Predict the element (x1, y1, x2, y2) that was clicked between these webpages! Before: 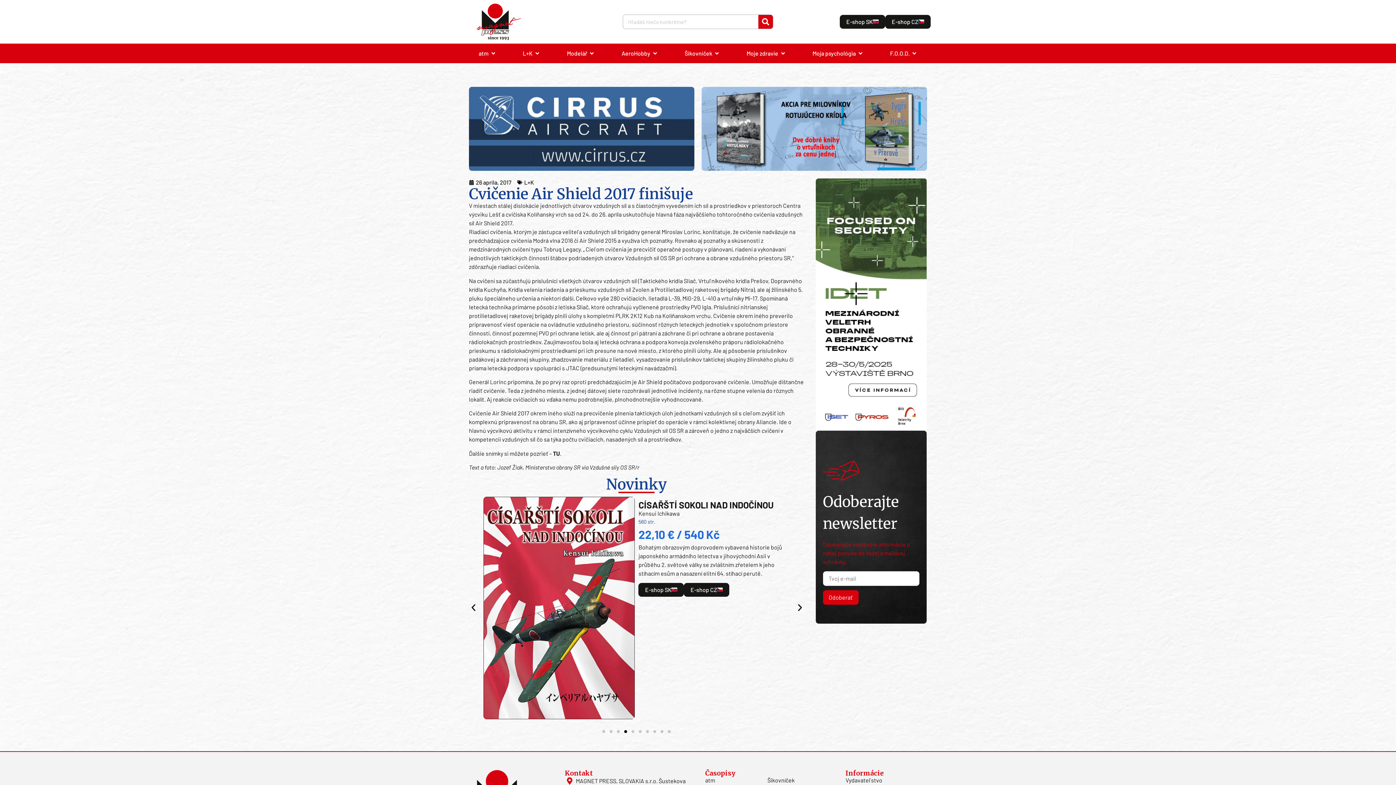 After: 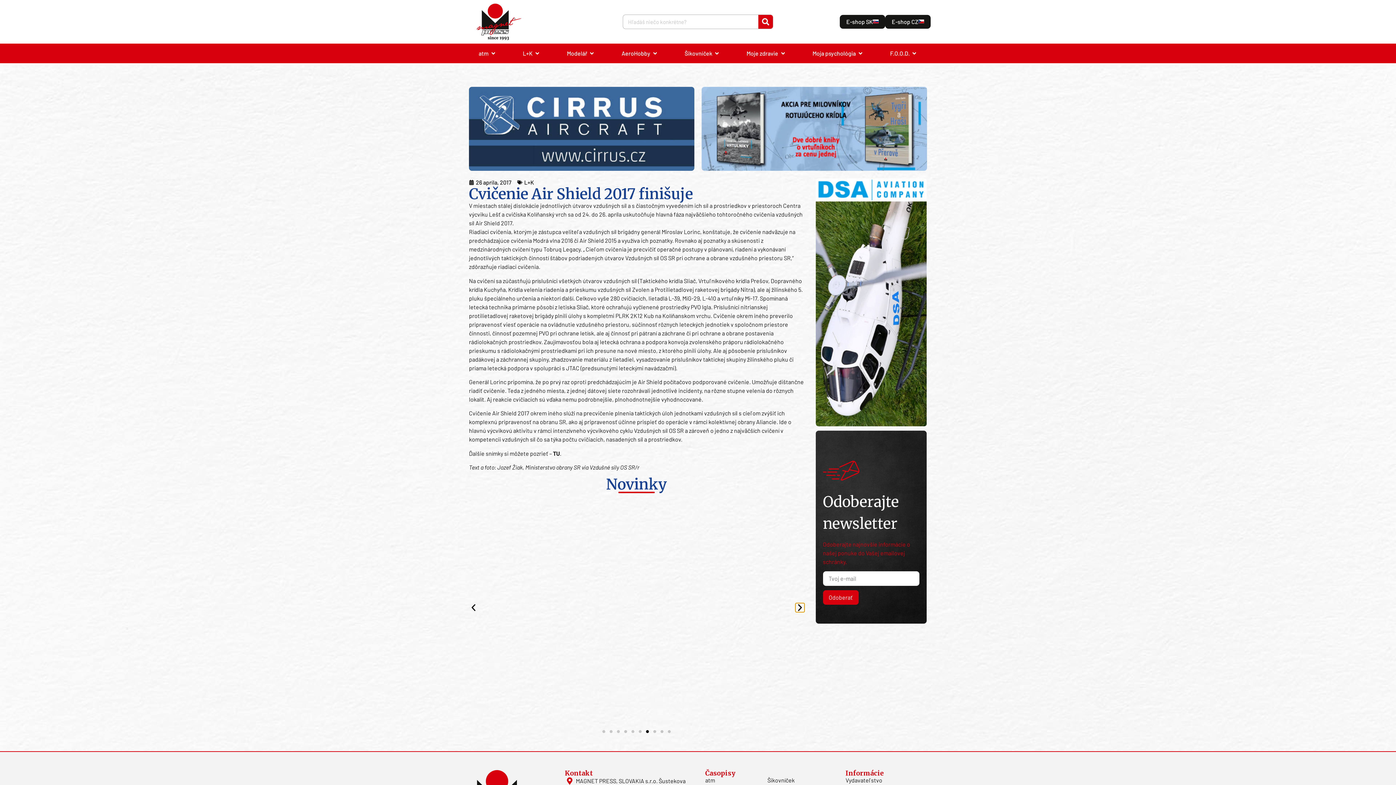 Action: bbox: (795, 603, 804, 612) label: Next slide